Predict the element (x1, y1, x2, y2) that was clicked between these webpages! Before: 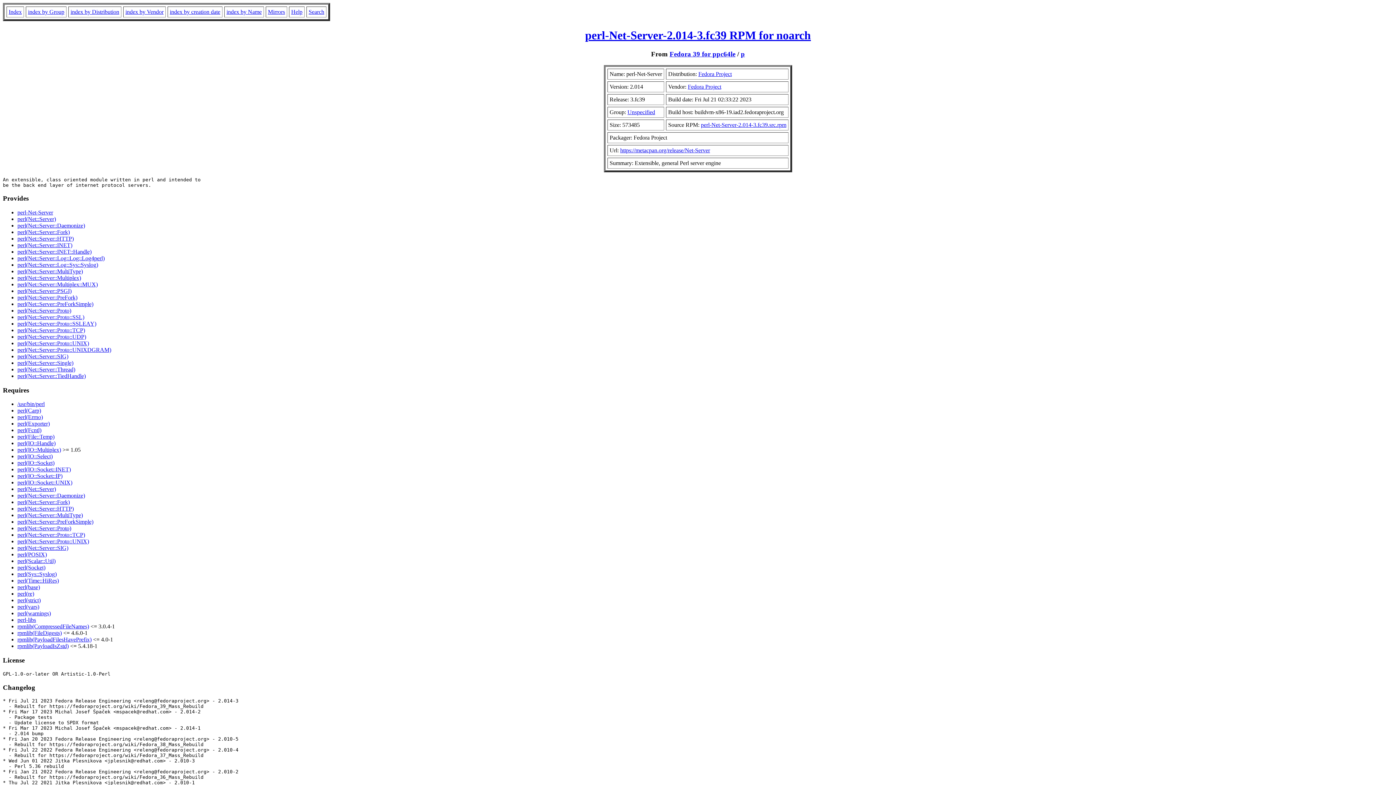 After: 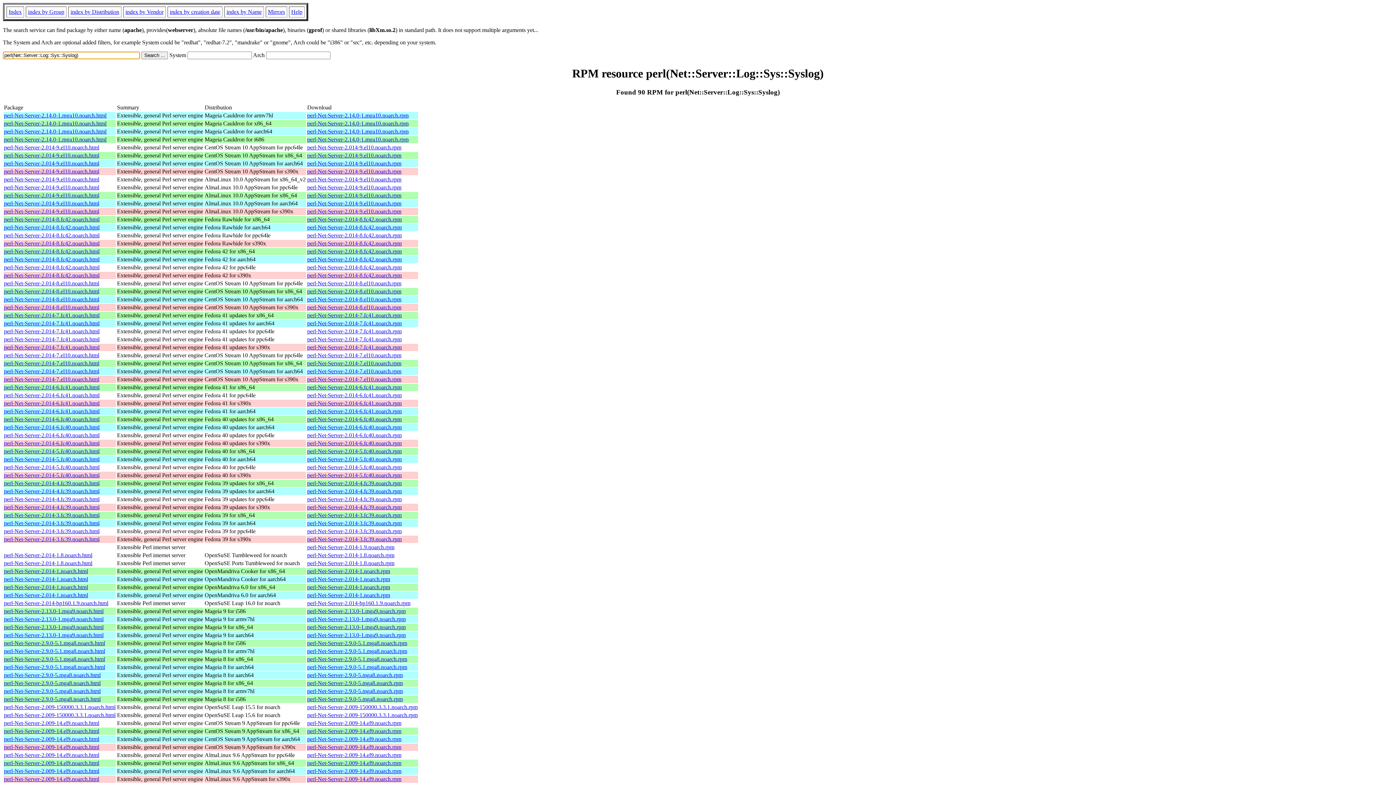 Action: bbox: (17, 261, 98, 268) label: perl(Net::Server::Log::Sys::Syslog)